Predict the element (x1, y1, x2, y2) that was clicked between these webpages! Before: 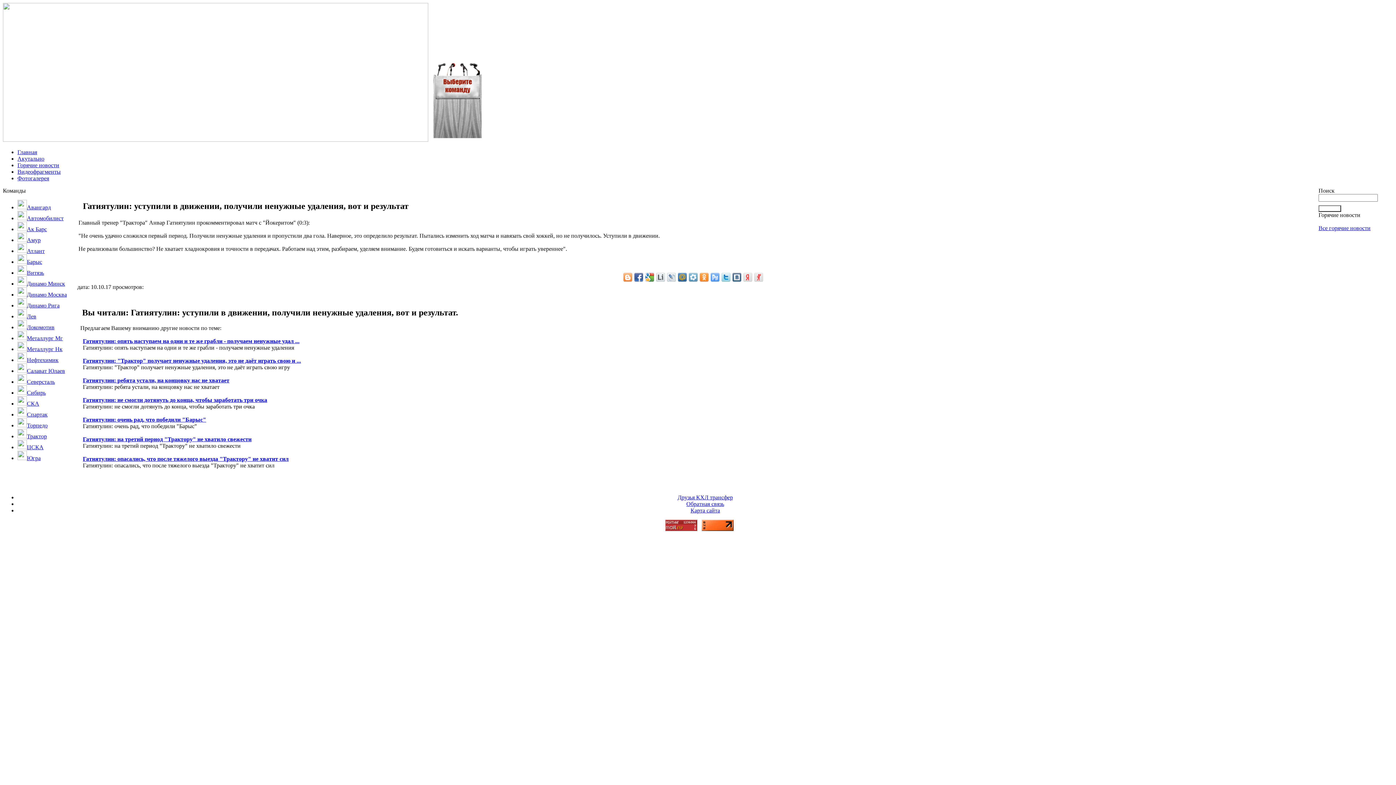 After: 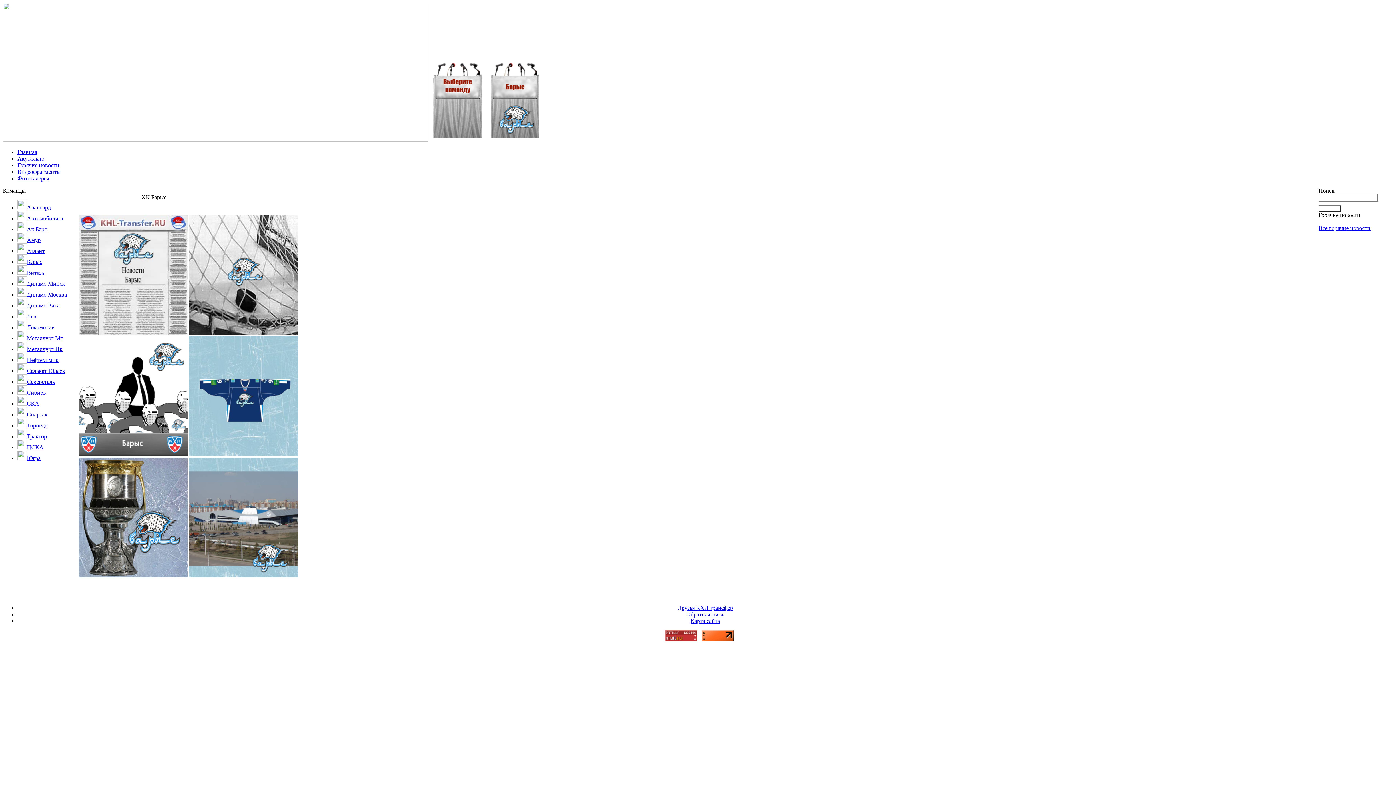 Action: label: Барыс bbox: (26, 258, 42, 265)